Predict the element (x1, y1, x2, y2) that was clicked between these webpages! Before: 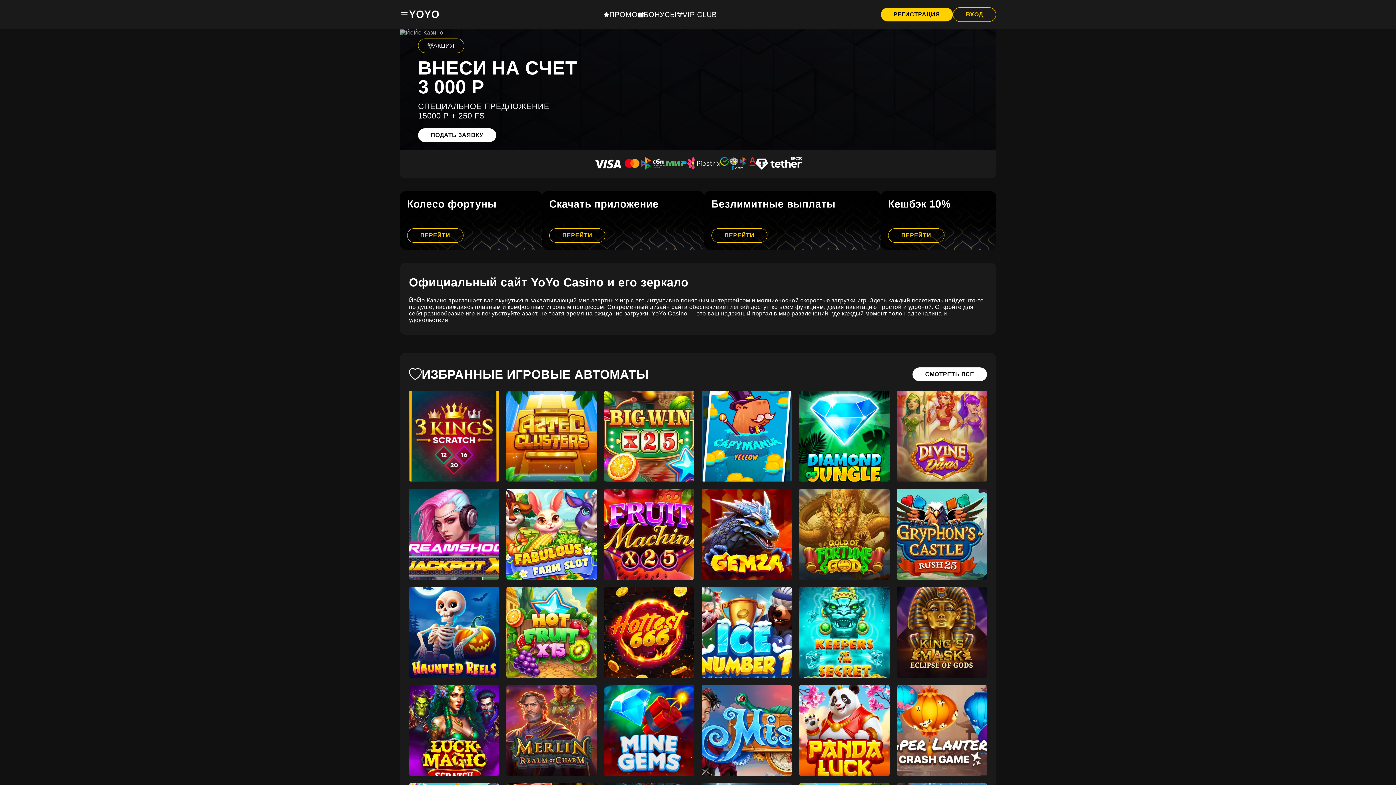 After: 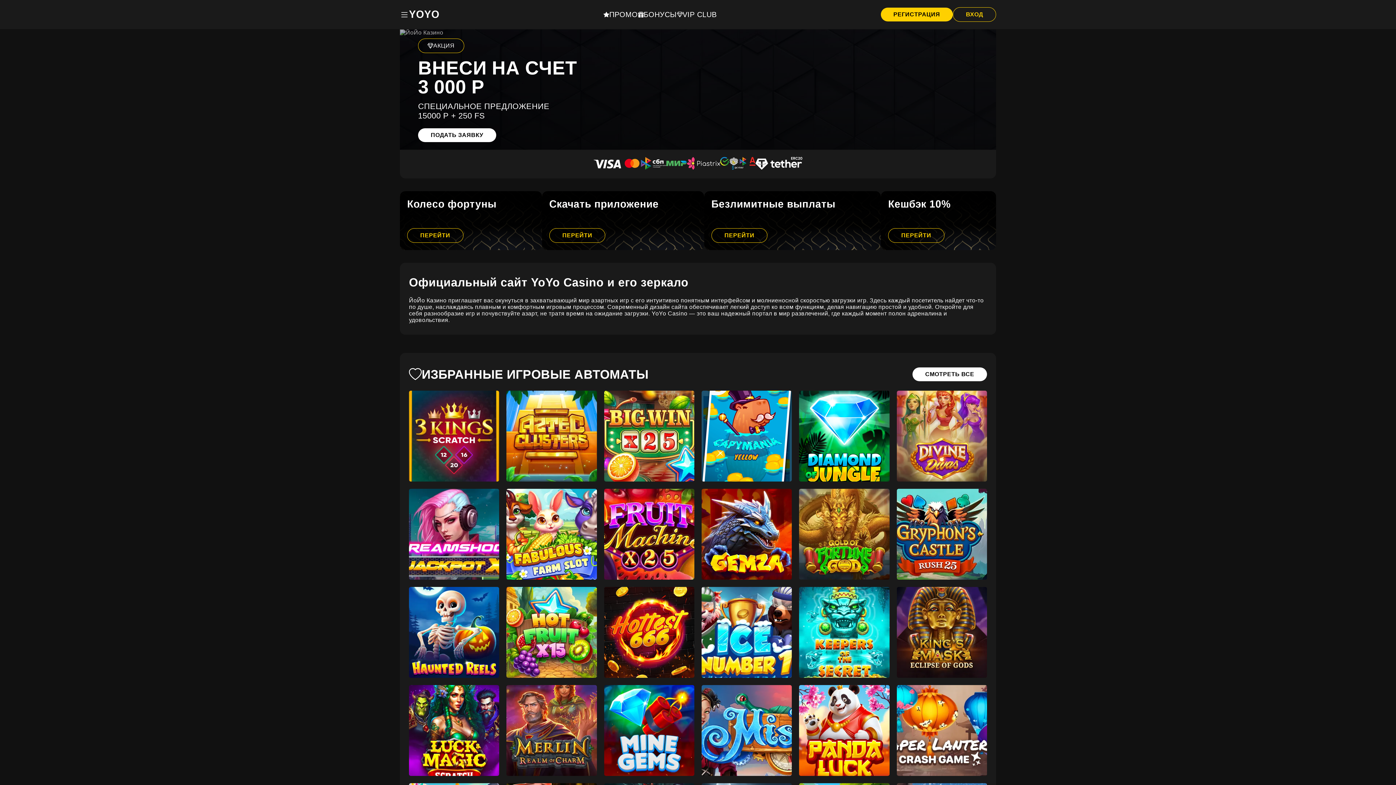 Action: label: YOYO bbox: (409, 8, 439, 20)